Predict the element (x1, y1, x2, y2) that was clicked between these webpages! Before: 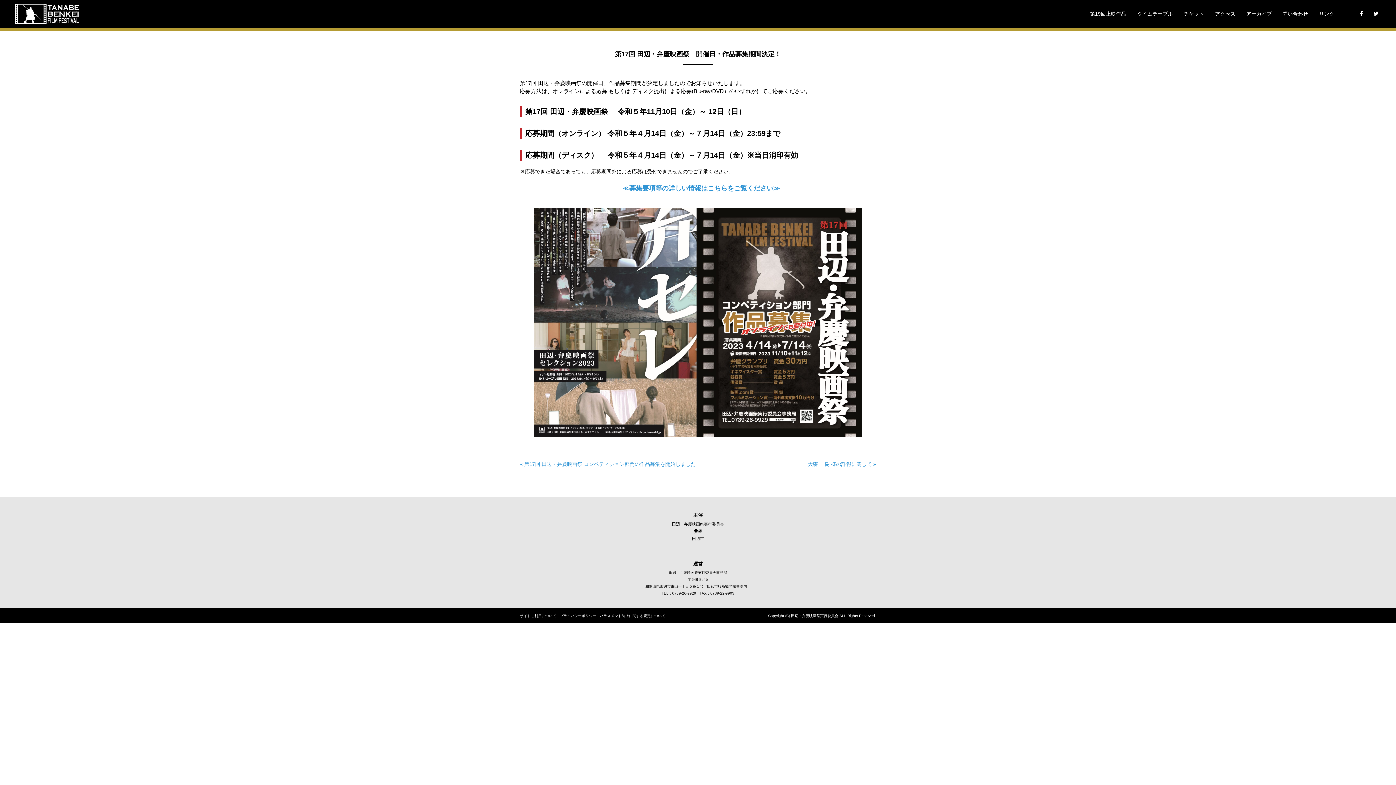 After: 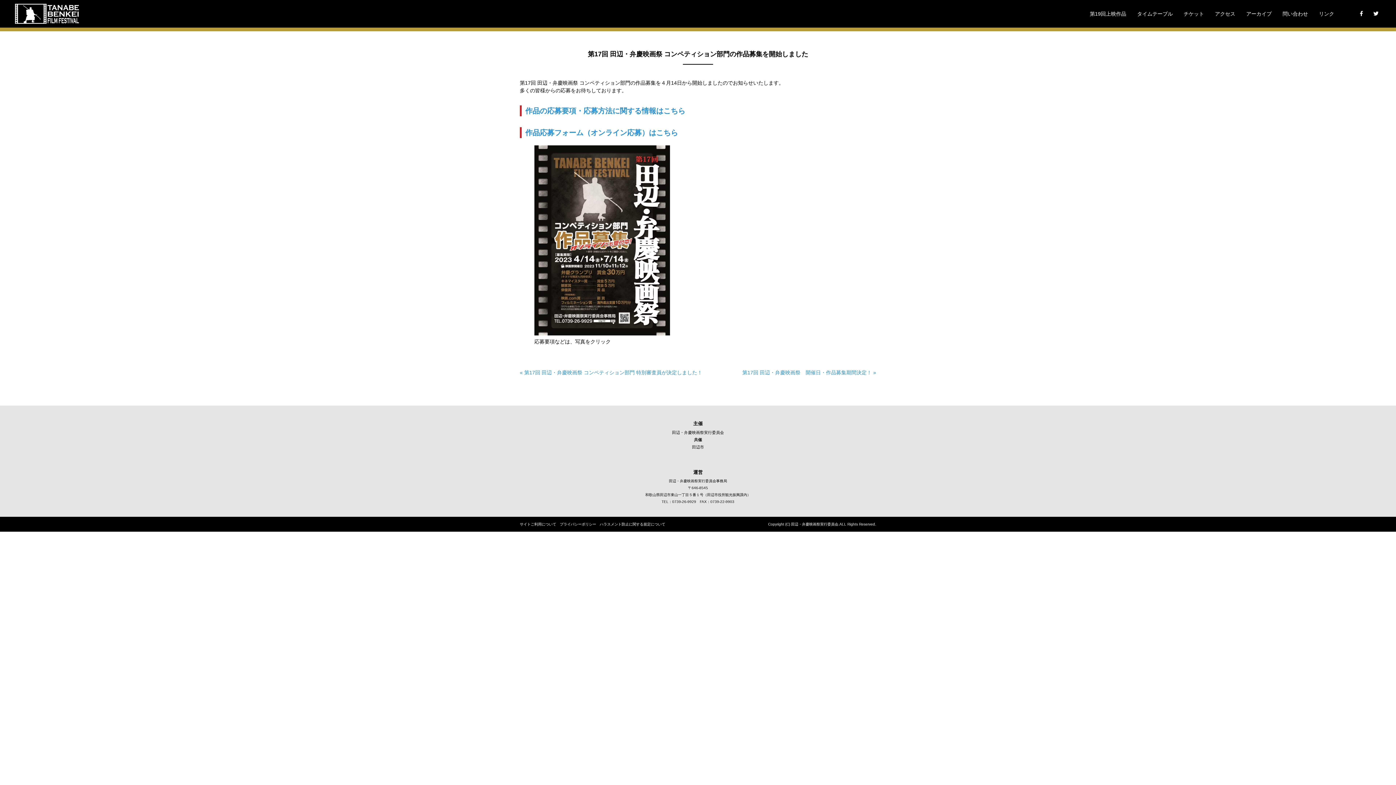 Action: label: « 第17回 田辺・弁慶映画祭 コンペティション部門の作品募集を開始しました bbox: (520, 460, 696, 468)